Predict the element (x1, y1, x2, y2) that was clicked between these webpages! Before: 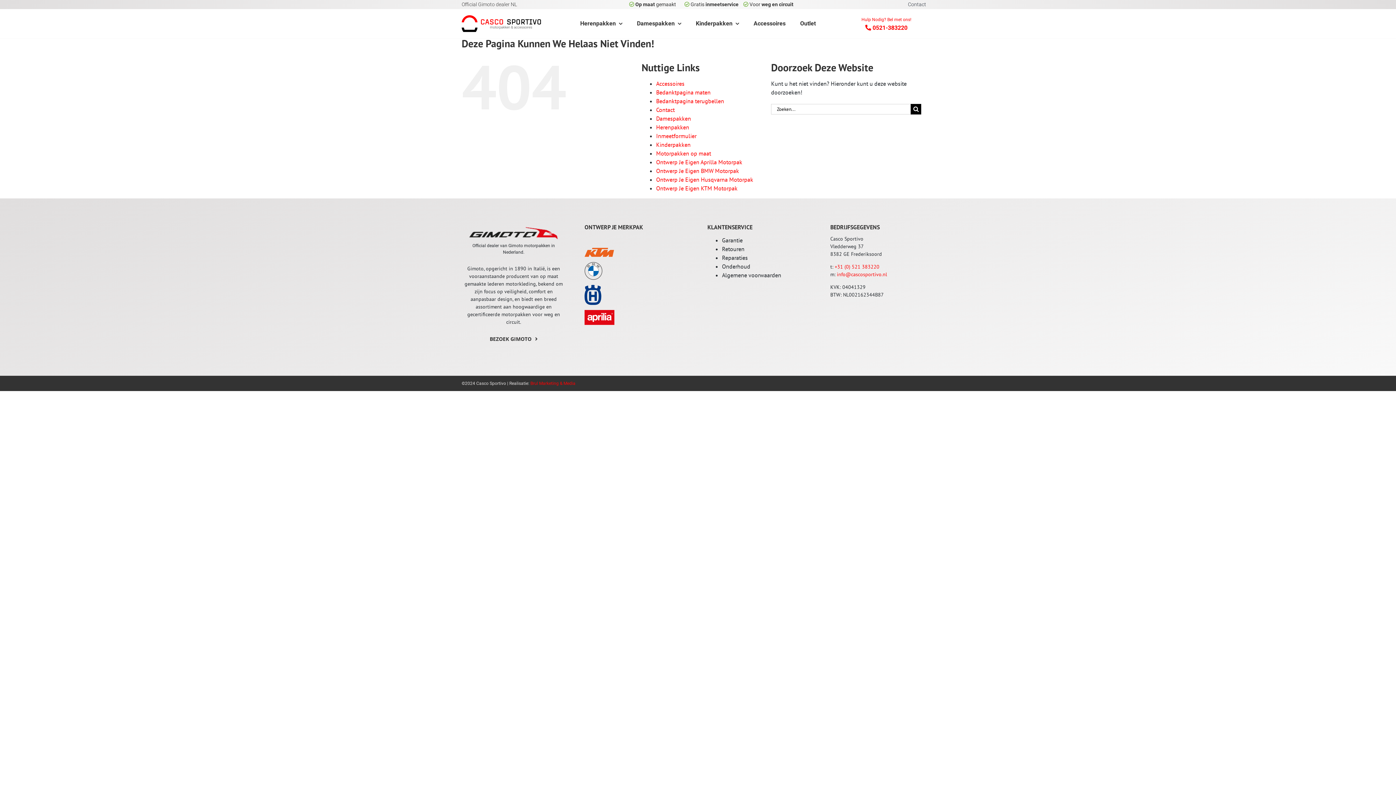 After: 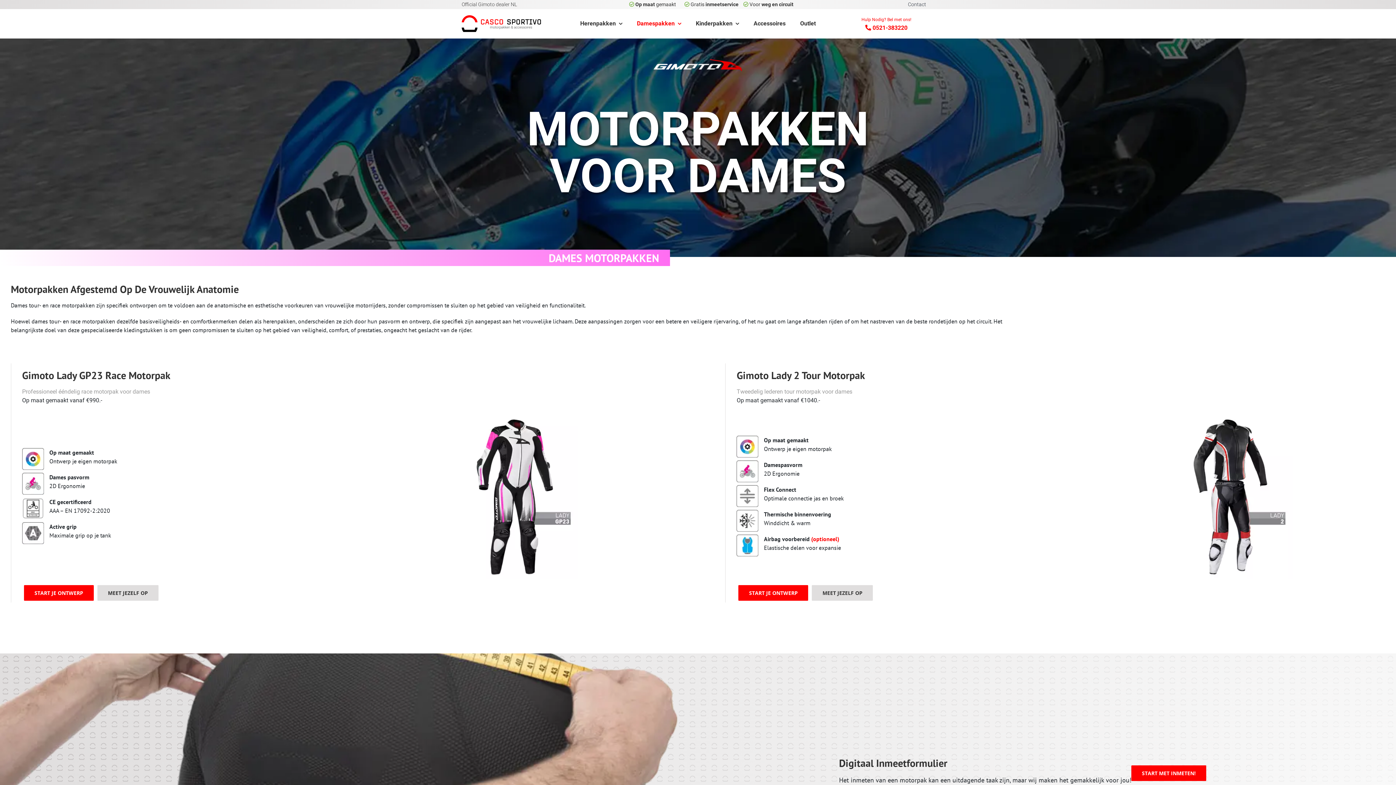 Action: label: Damespakken bbox: (656, 115, 691, 122)